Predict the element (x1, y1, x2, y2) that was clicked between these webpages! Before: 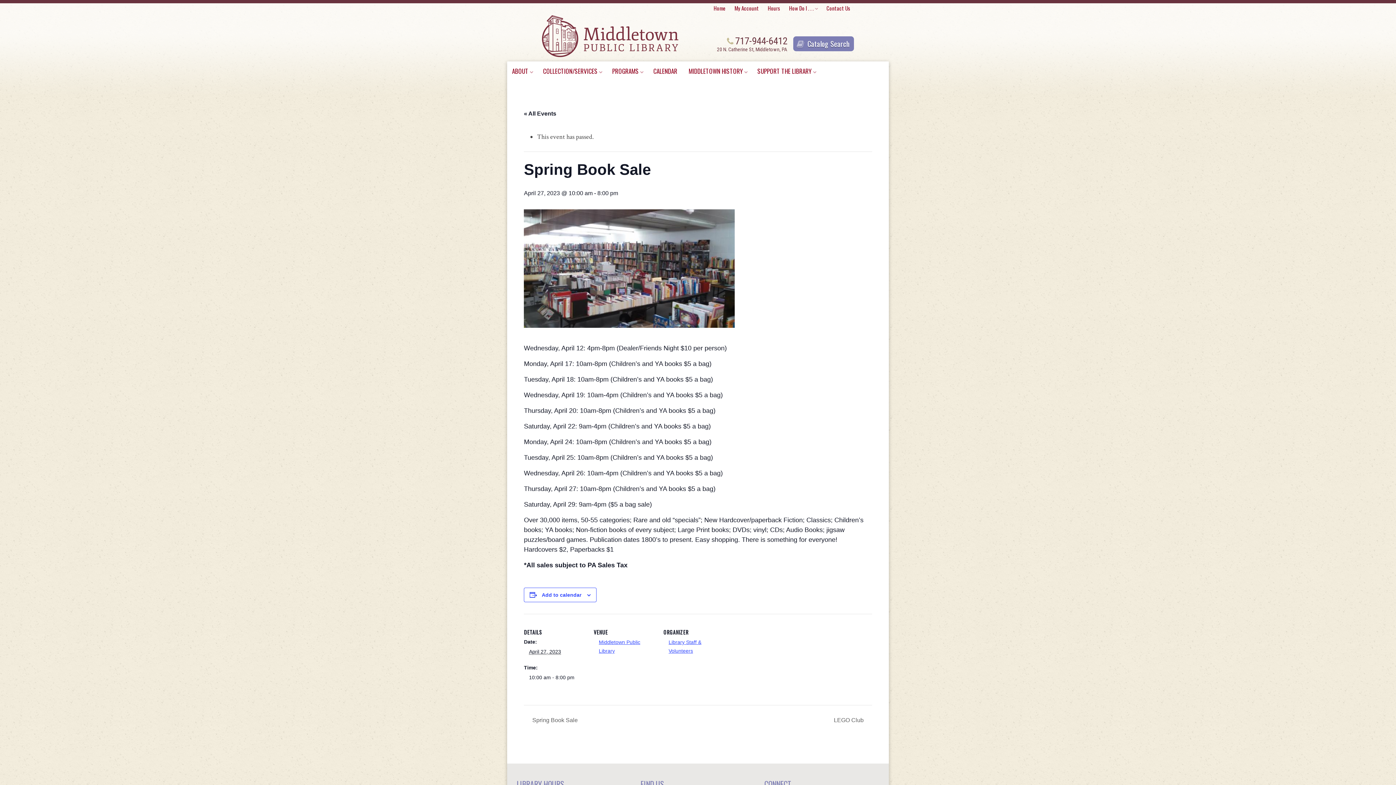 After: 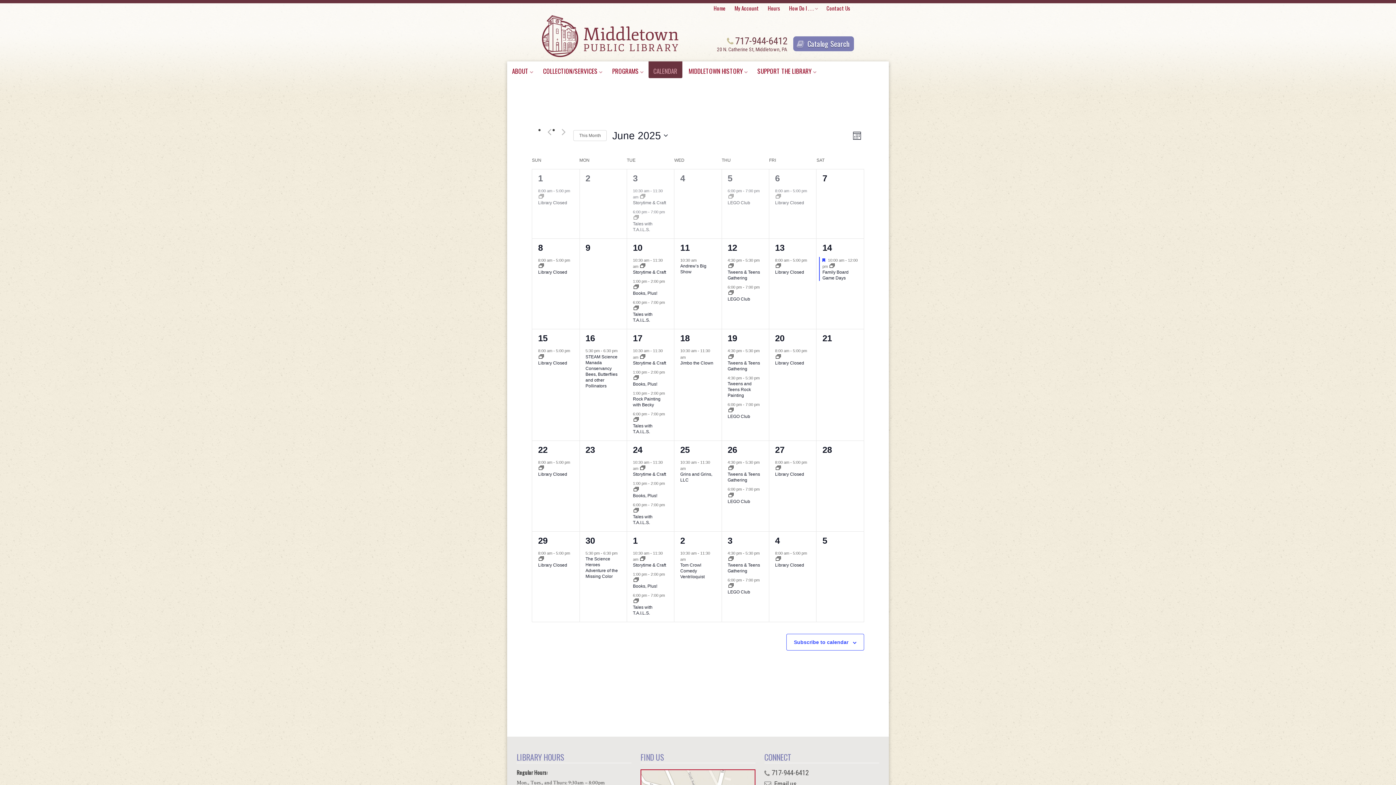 Action: label: « All Events bbox: (524, 110, 556, 116)